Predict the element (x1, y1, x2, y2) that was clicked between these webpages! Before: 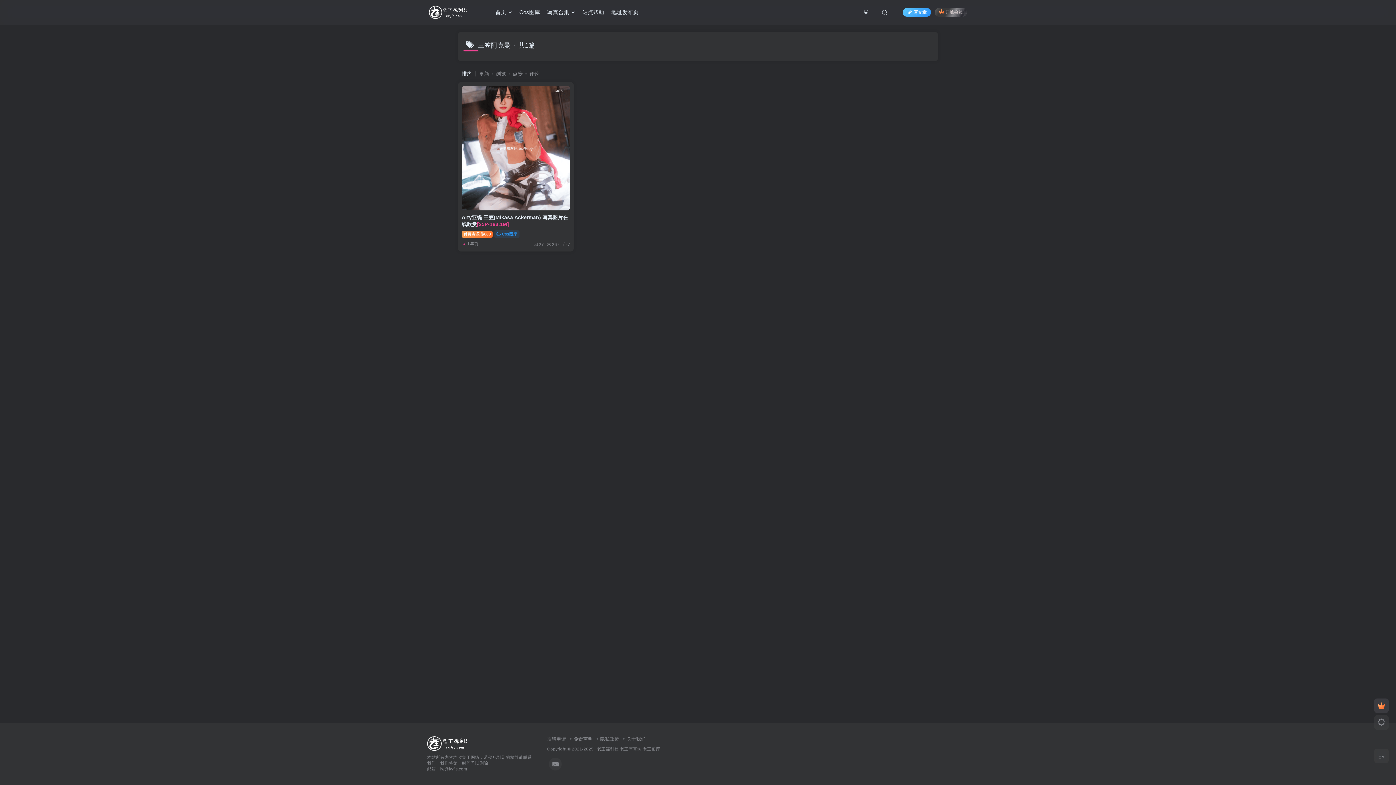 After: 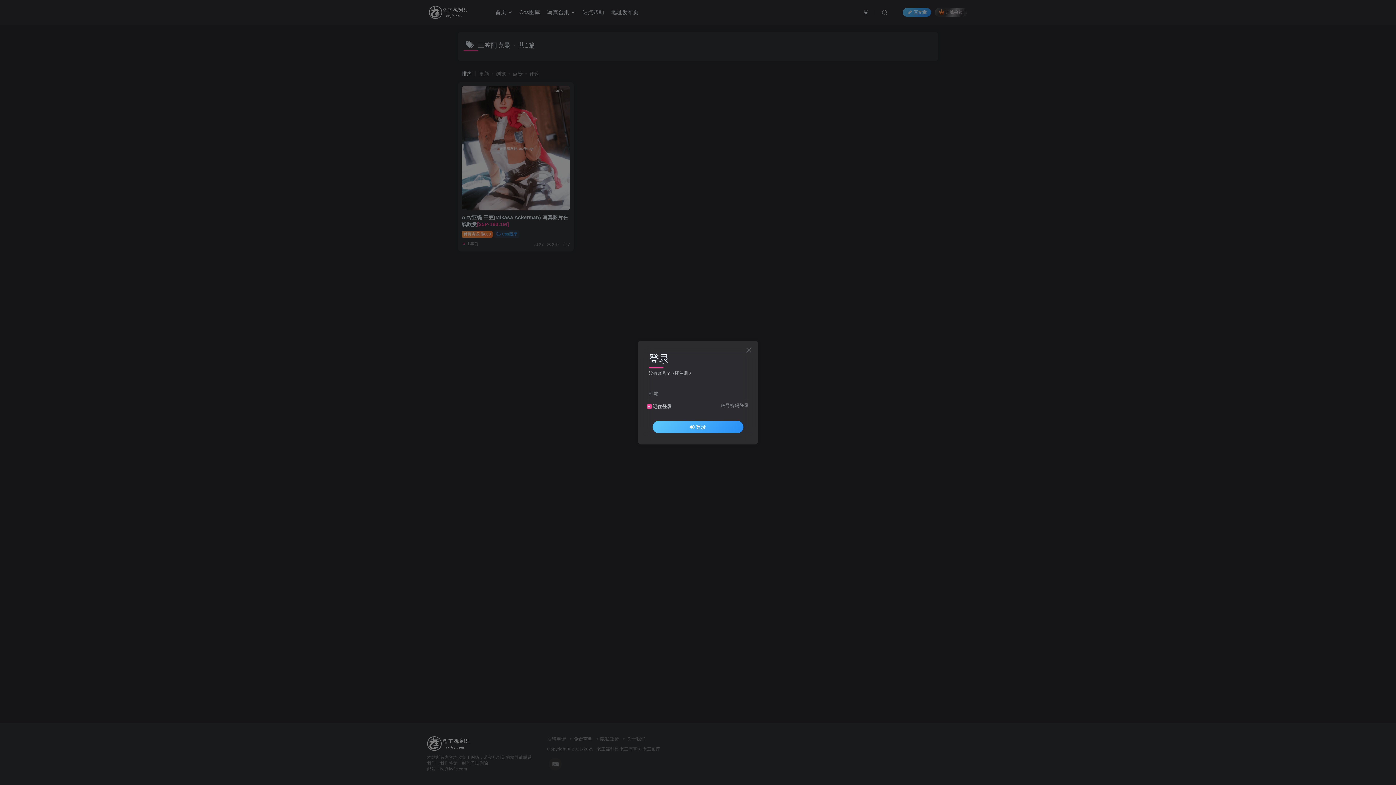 Action: bbox: (859, 6, 873, 18)